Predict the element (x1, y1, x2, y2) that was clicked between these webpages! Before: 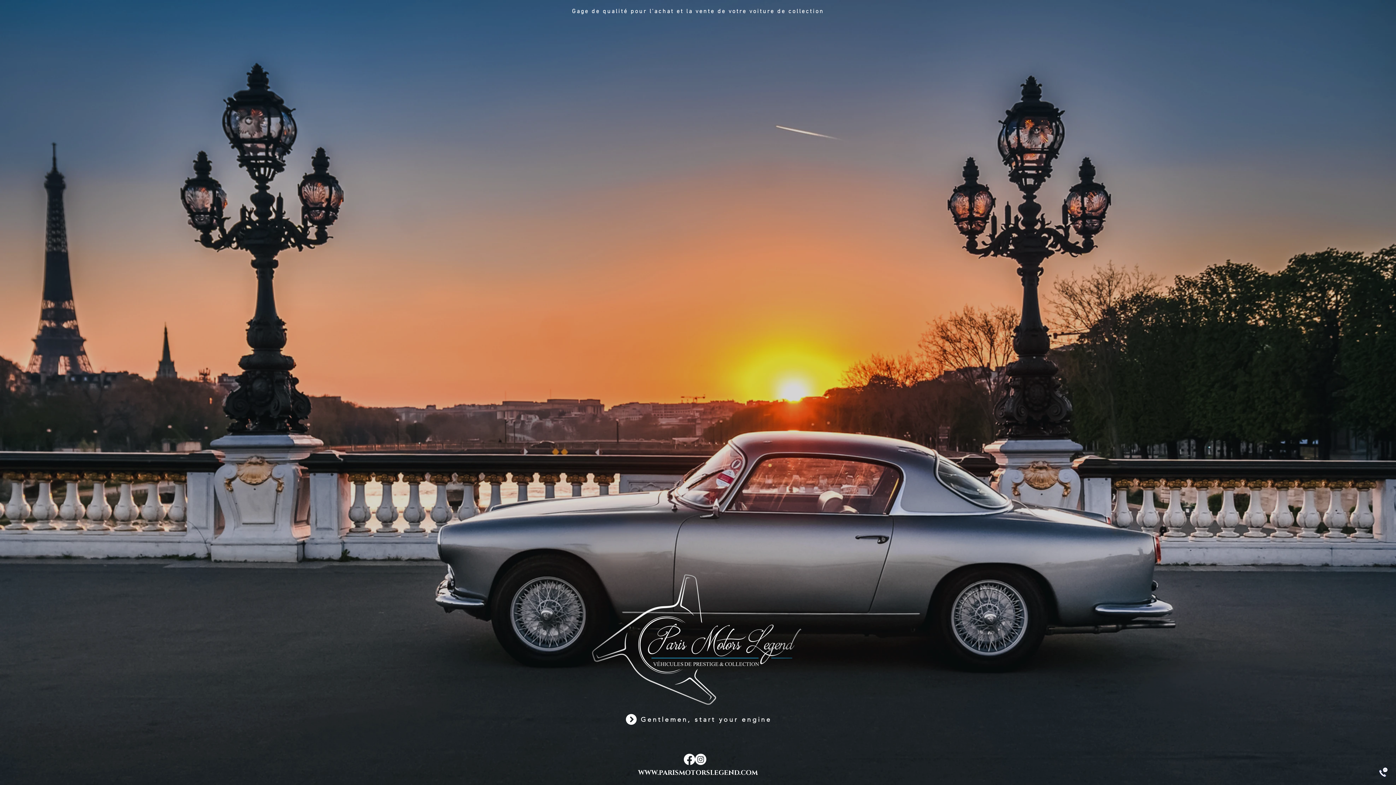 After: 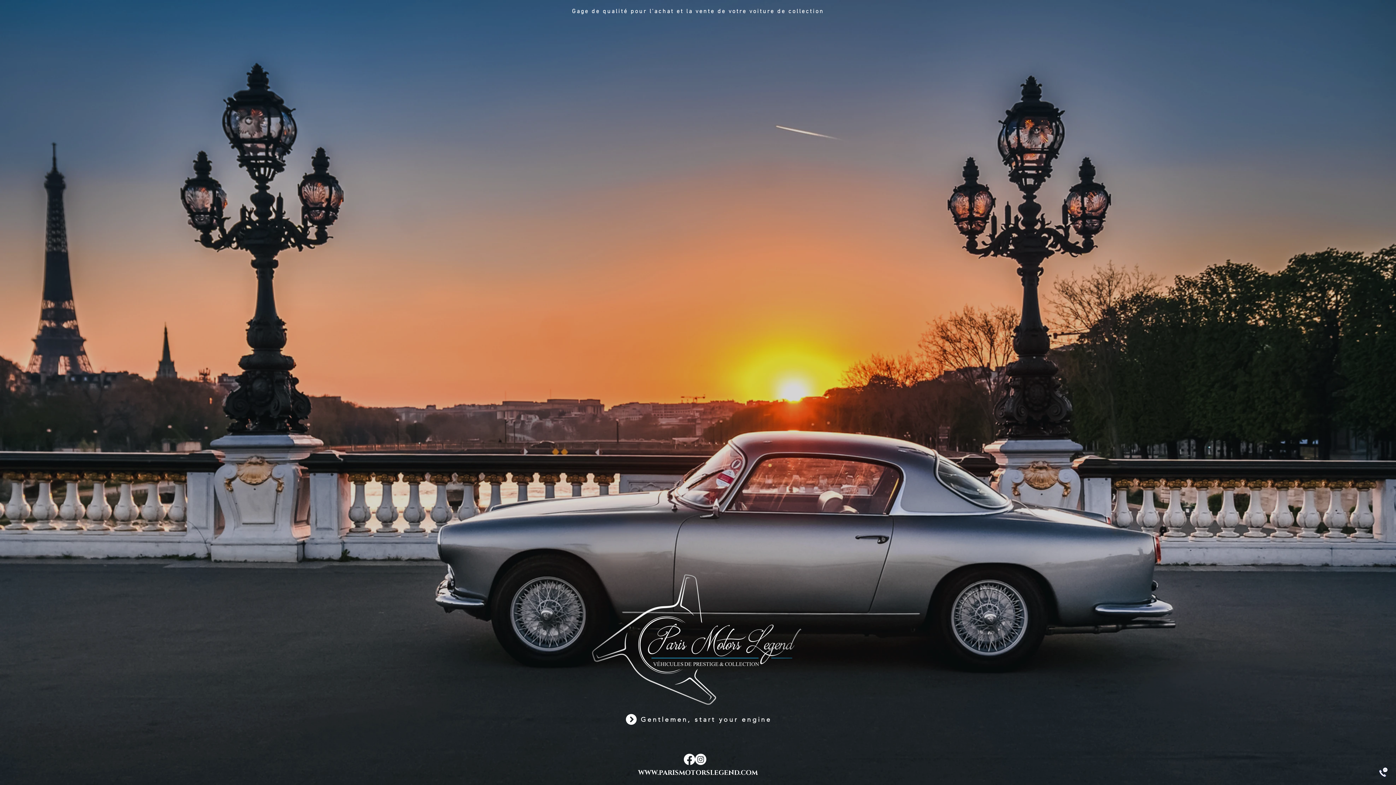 Action: bbox: (1378, 767, 1389, 778)